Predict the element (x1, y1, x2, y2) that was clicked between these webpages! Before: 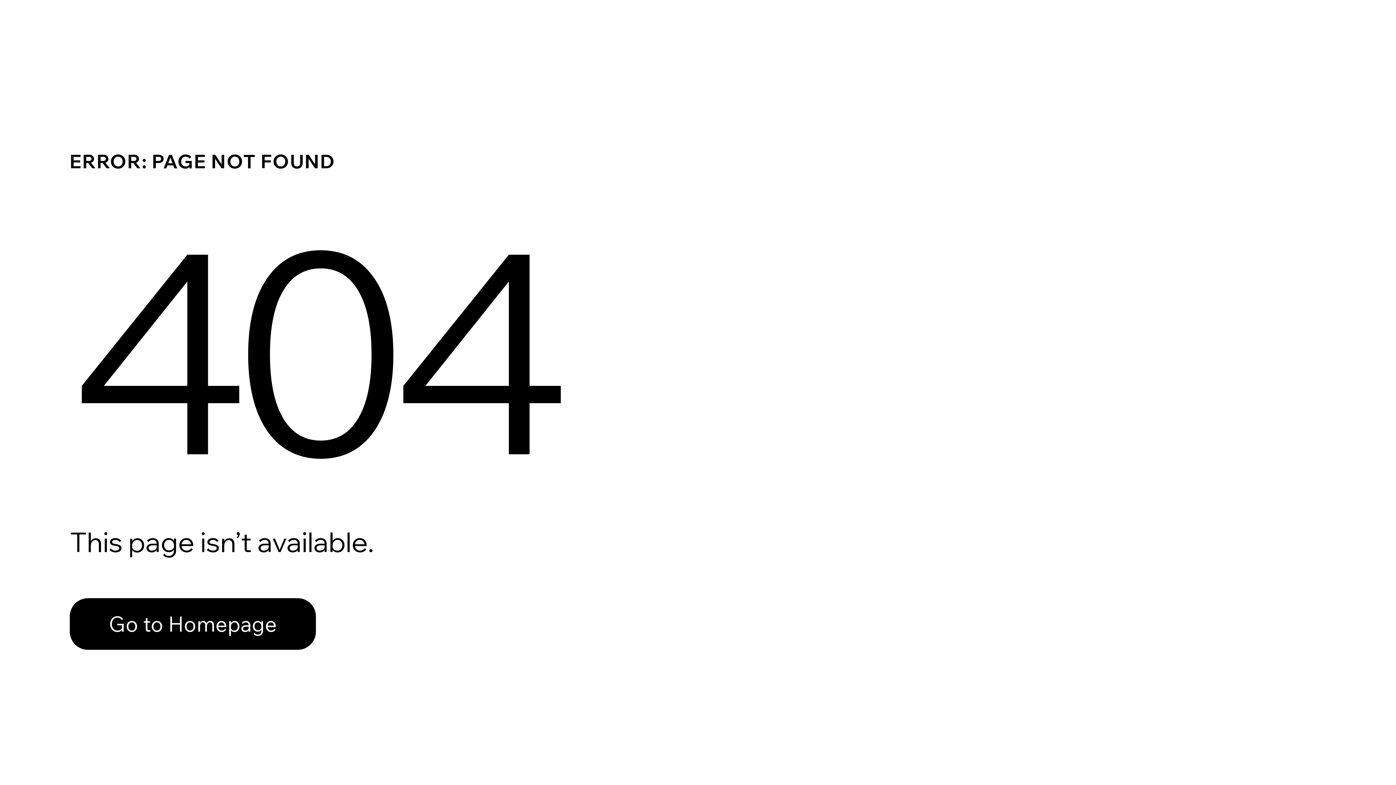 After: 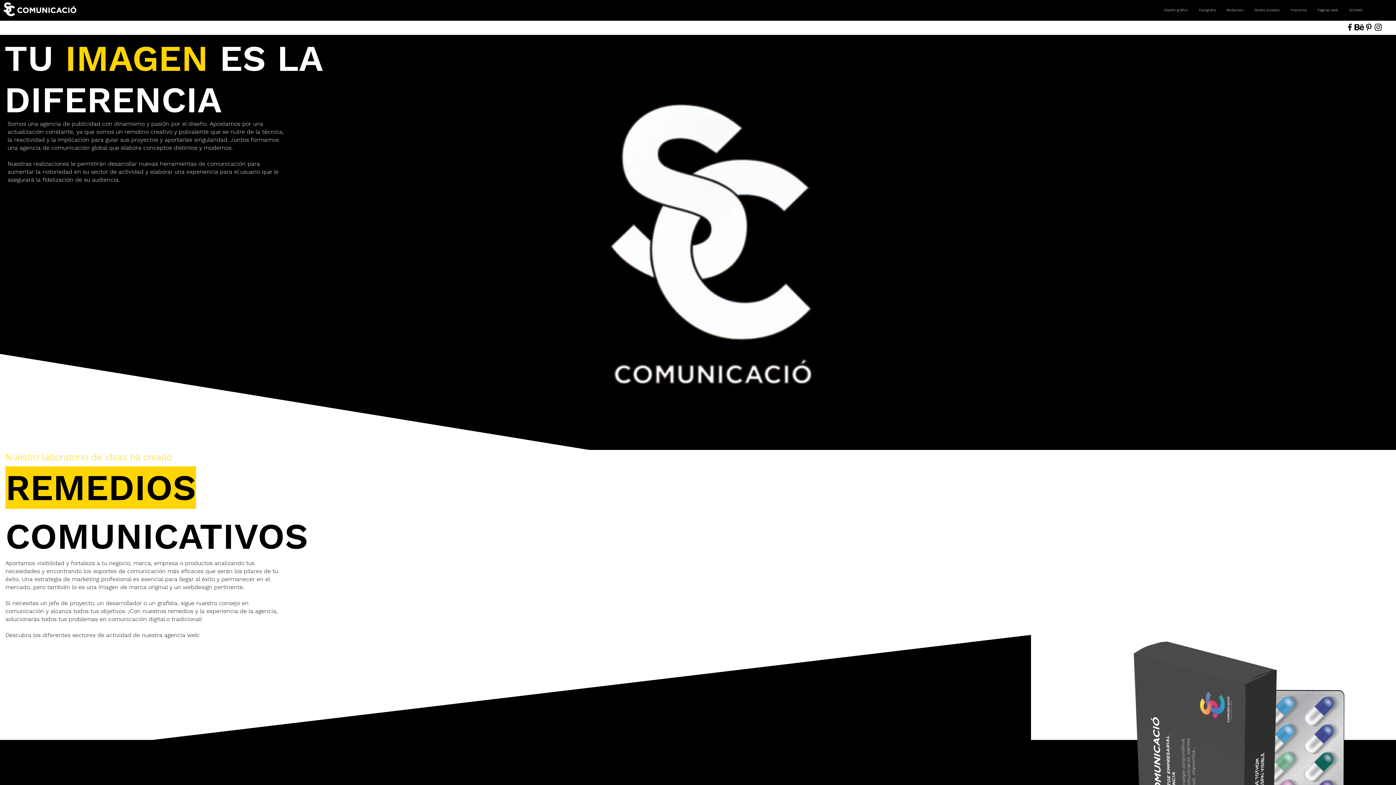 Action: label: Go to Homepage bbox: (69, 598, 316, 650)